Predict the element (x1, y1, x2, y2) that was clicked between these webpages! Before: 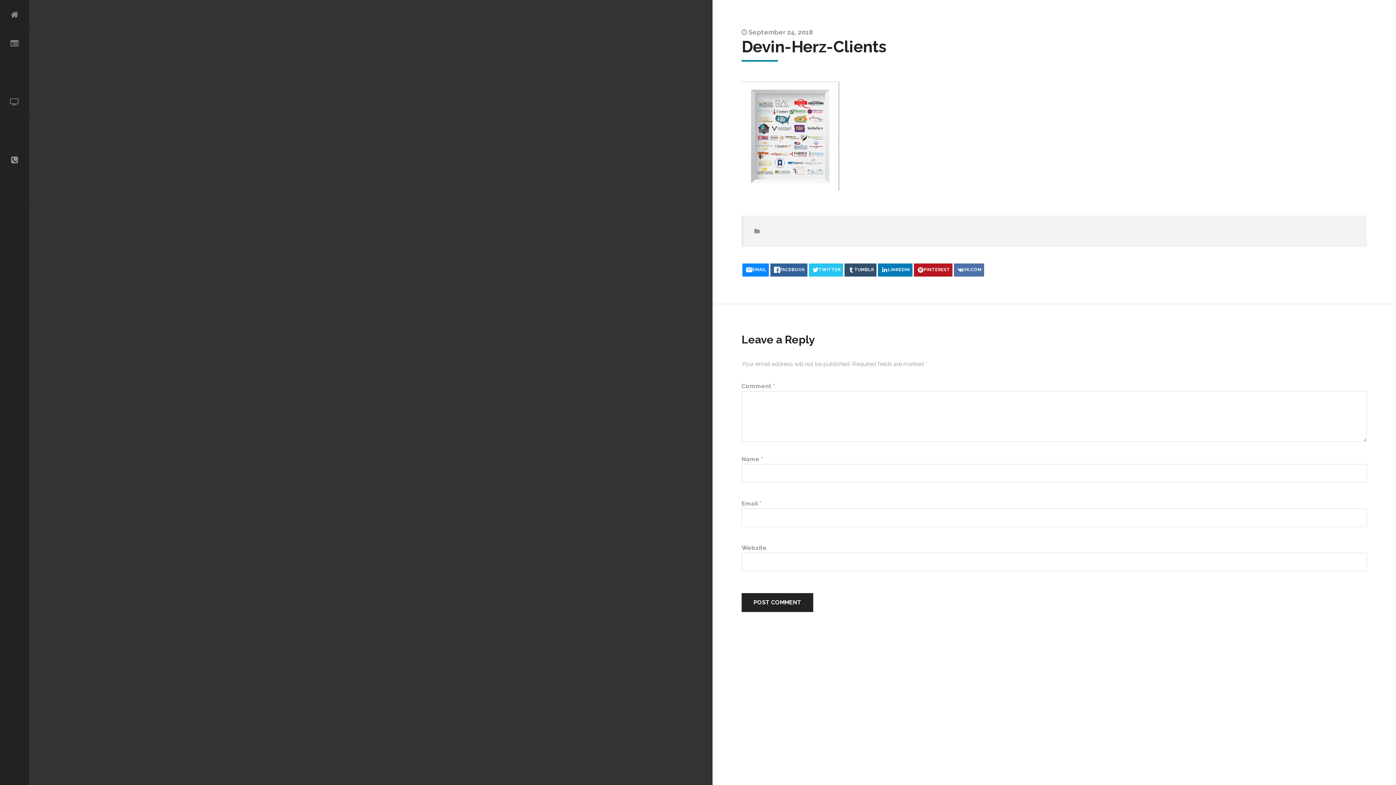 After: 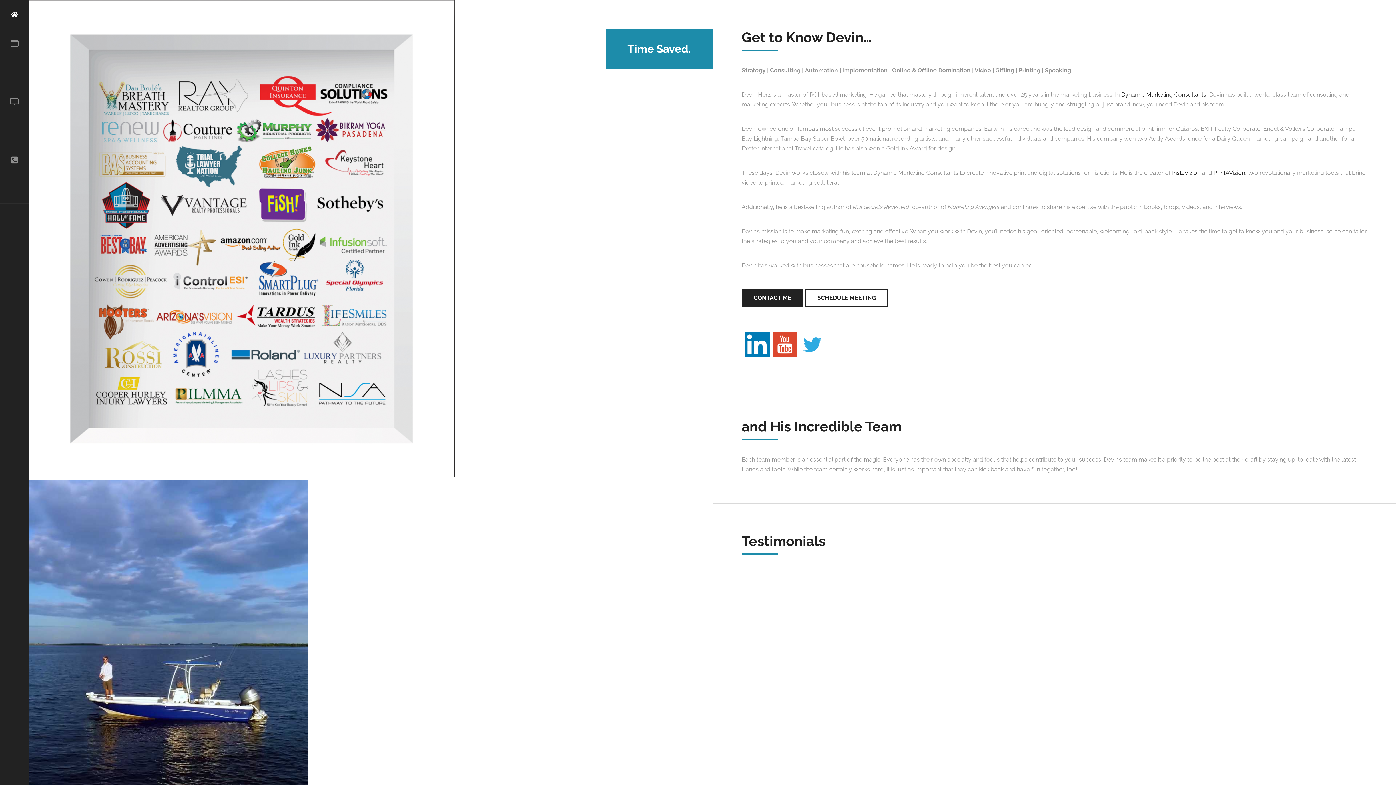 Action: bbox: (0, 29, 29, 58) label: ABOUT